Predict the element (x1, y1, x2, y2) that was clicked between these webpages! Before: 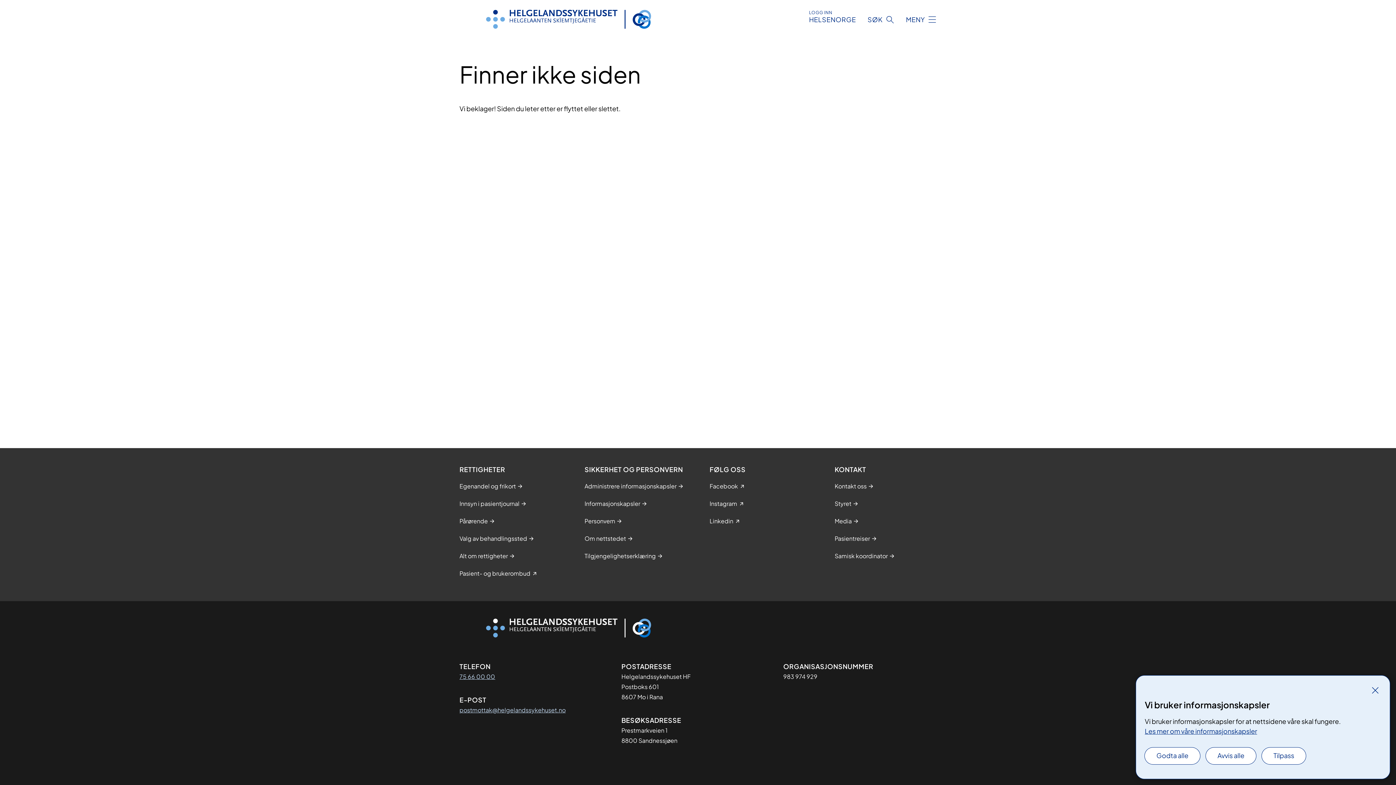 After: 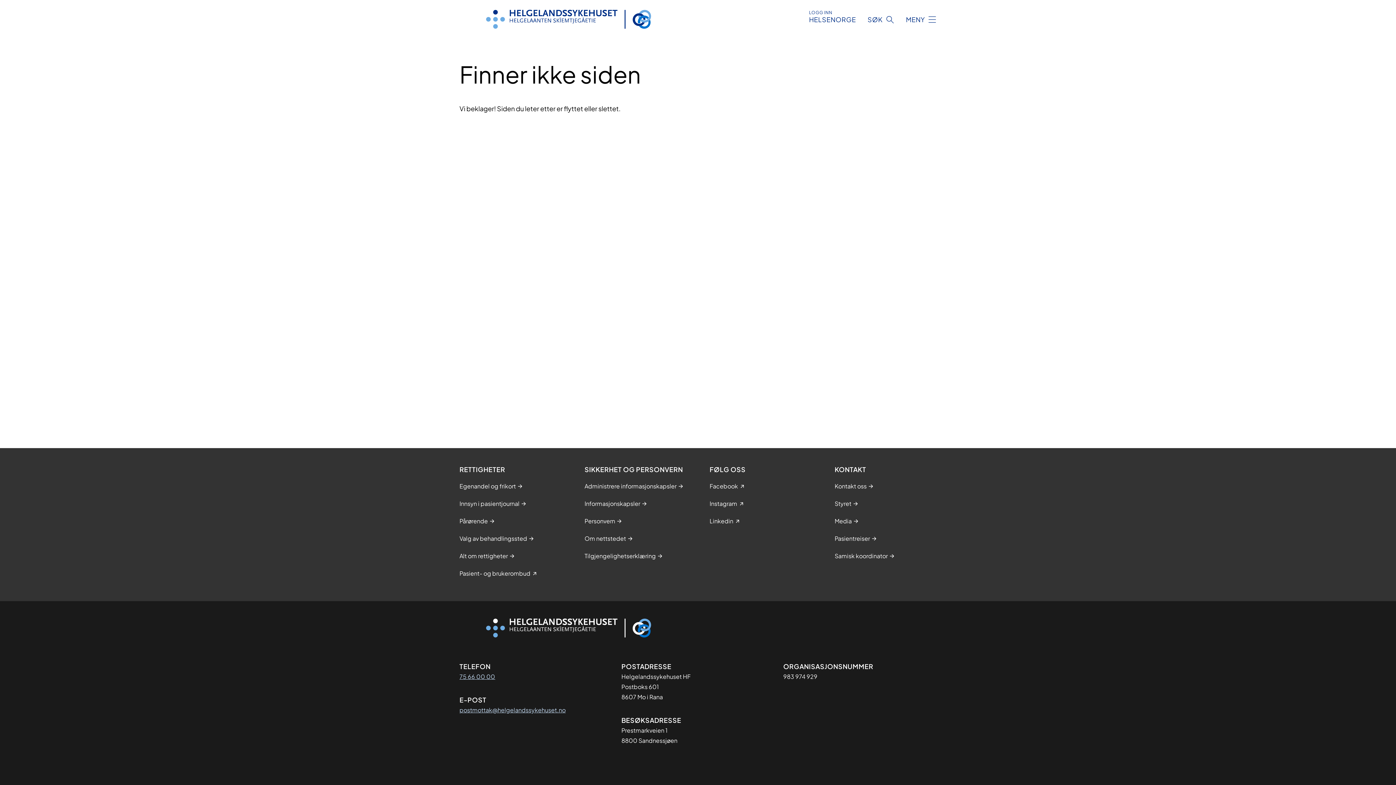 Action: label: Lukk bbox: (1369, 684, 1381, 696)